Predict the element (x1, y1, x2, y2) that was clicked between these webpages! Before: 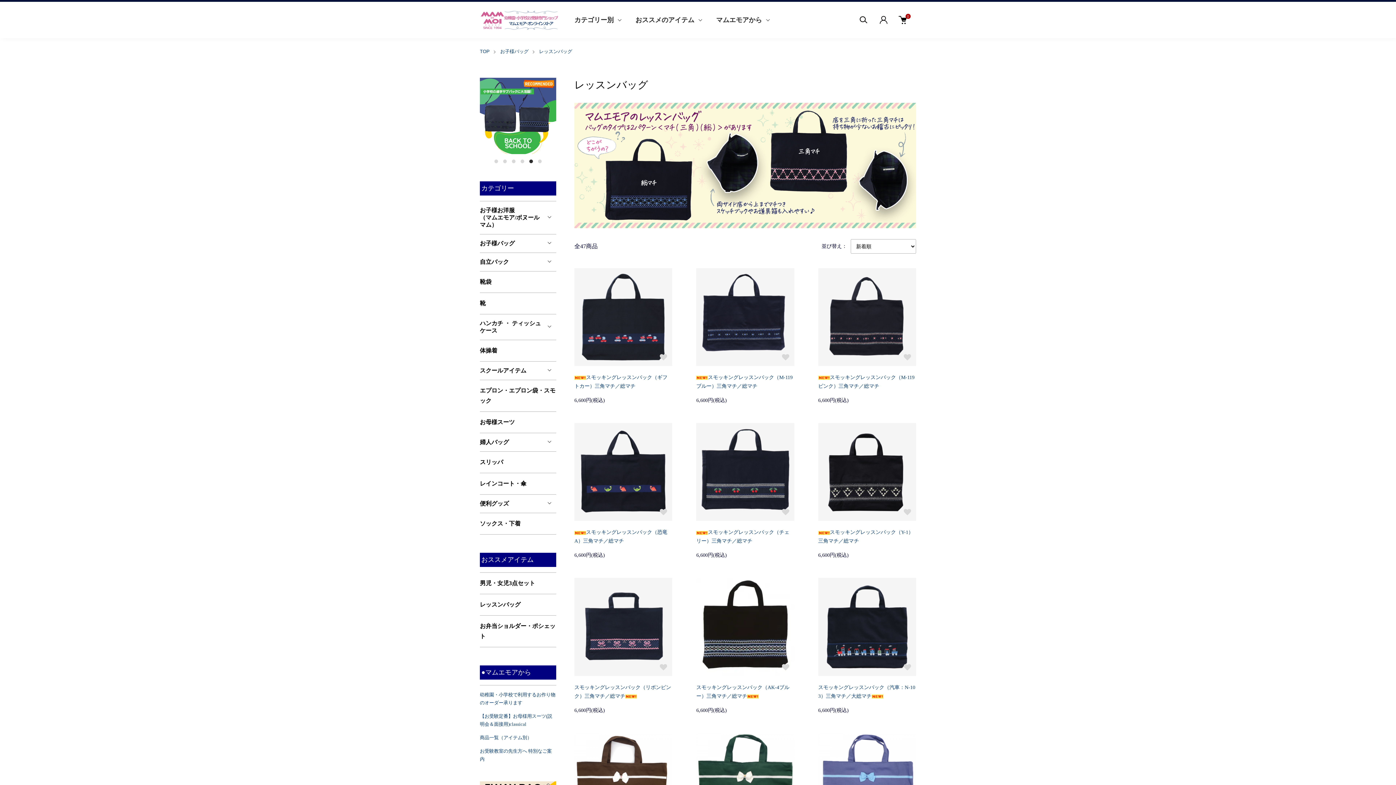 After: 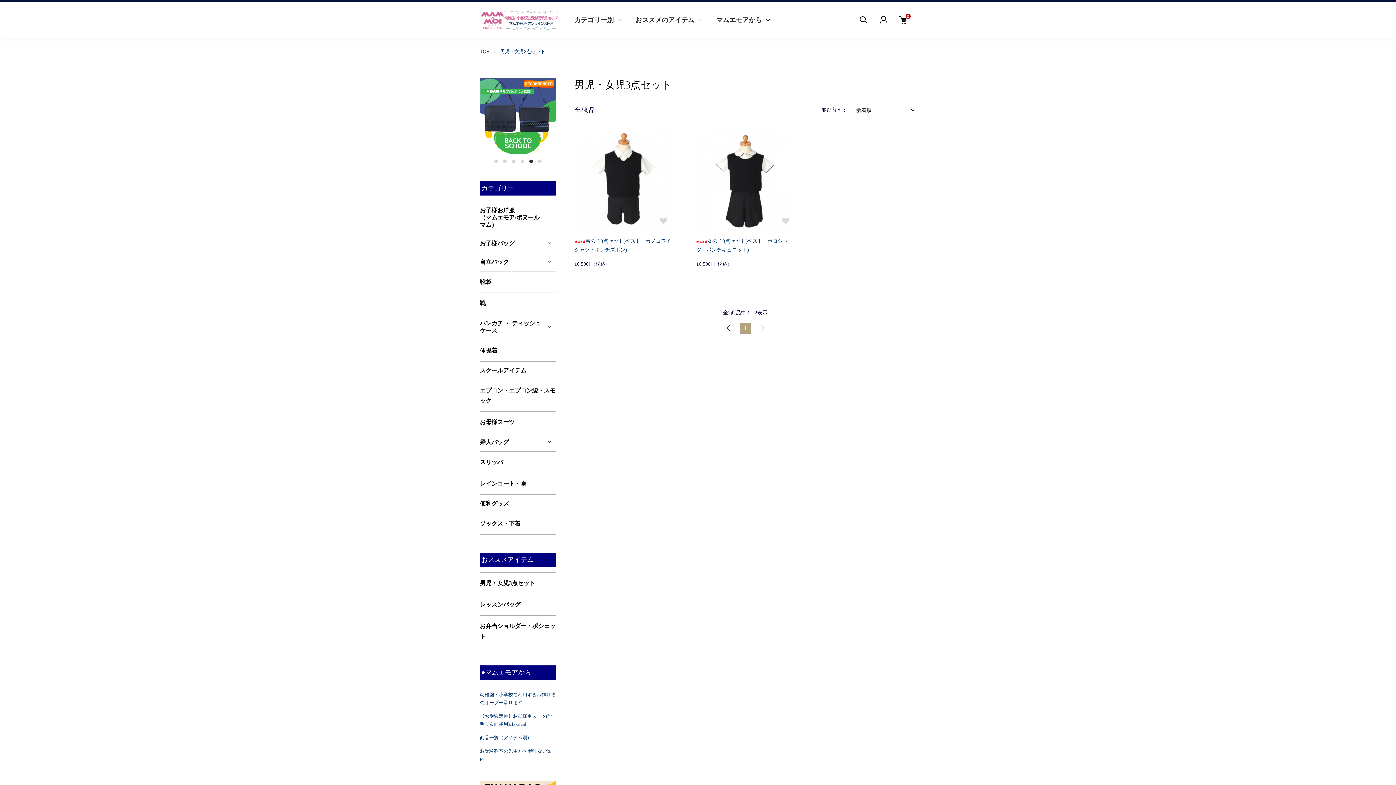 Action: bbox: (480, 573, 556, 594) label: 男児・女児3点セット